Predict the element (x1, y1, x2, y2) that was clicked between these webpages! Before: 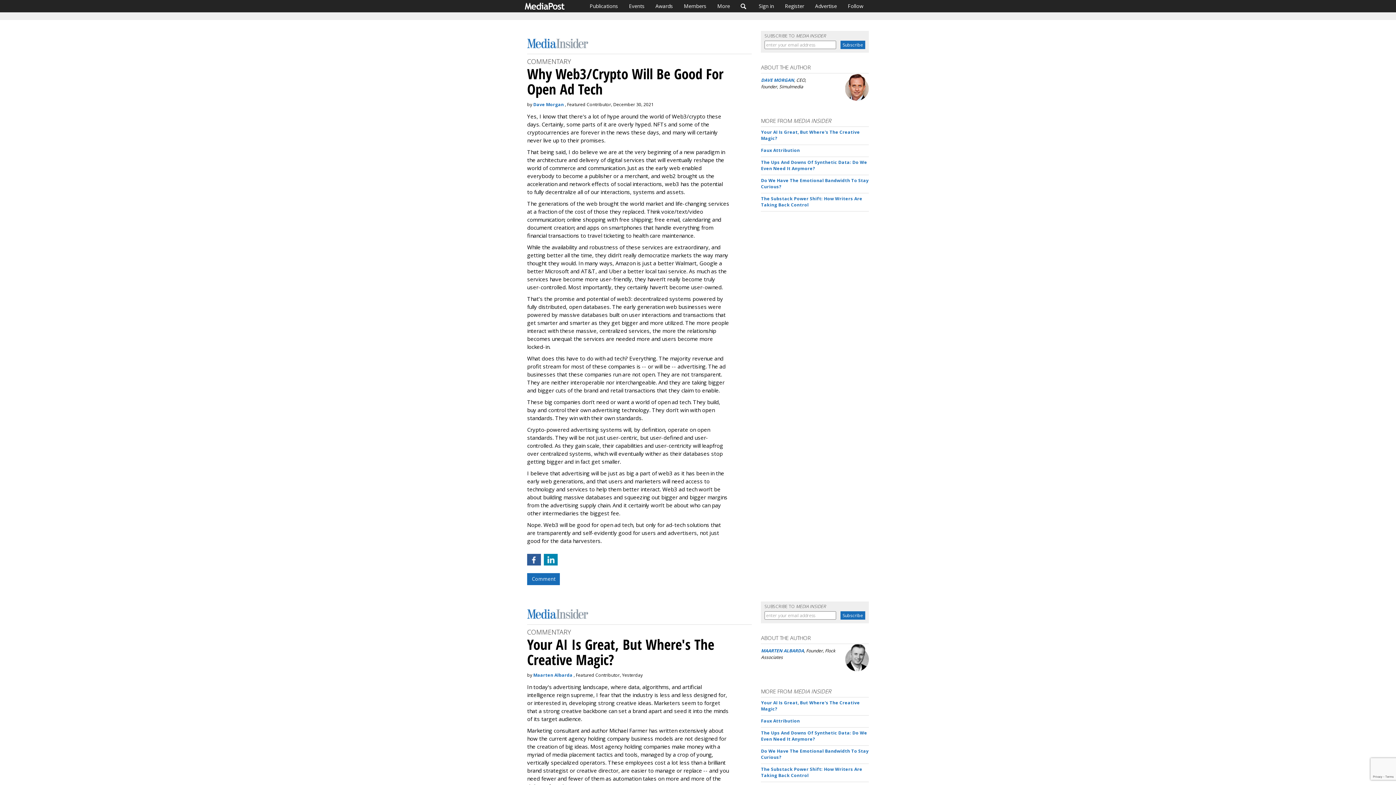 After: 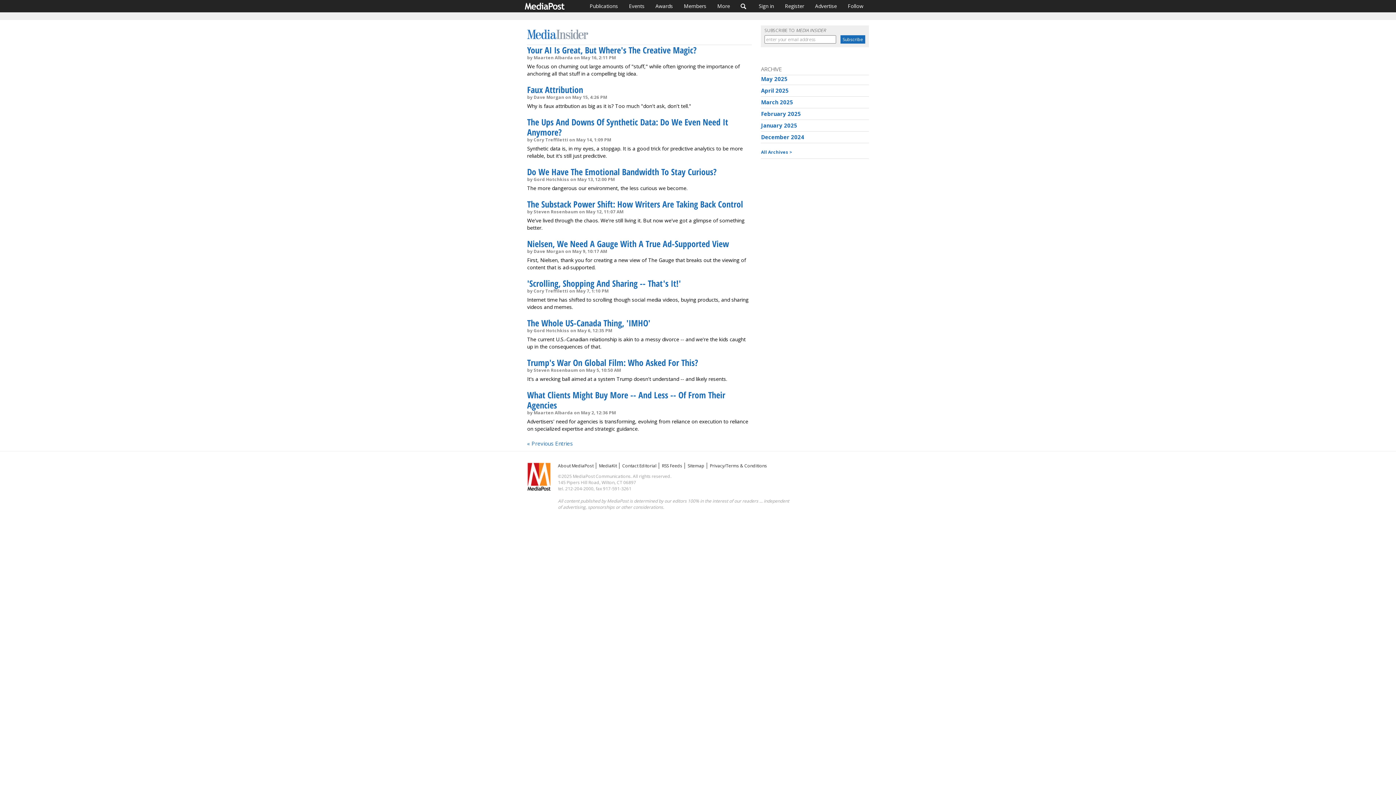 Action: bbox: (527, 39, 589, 47)